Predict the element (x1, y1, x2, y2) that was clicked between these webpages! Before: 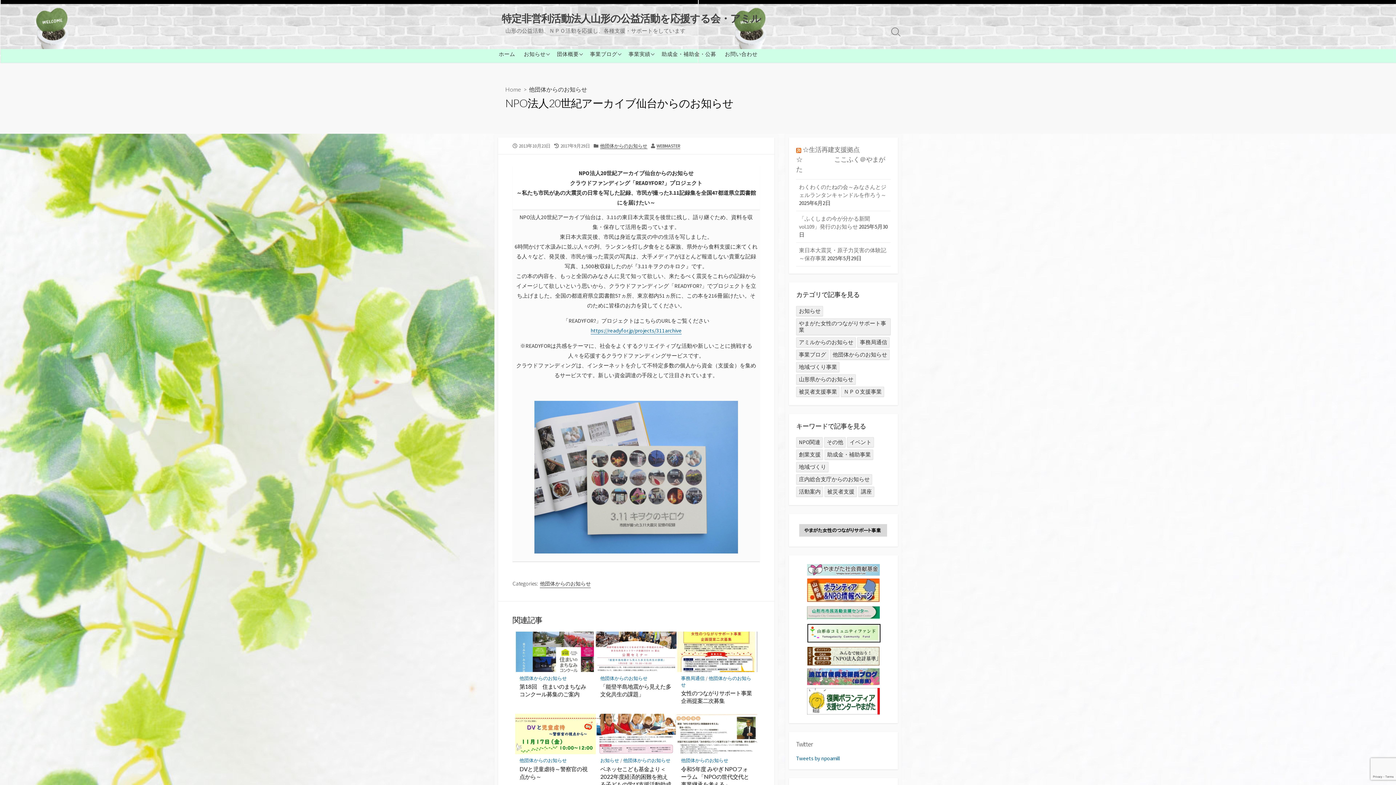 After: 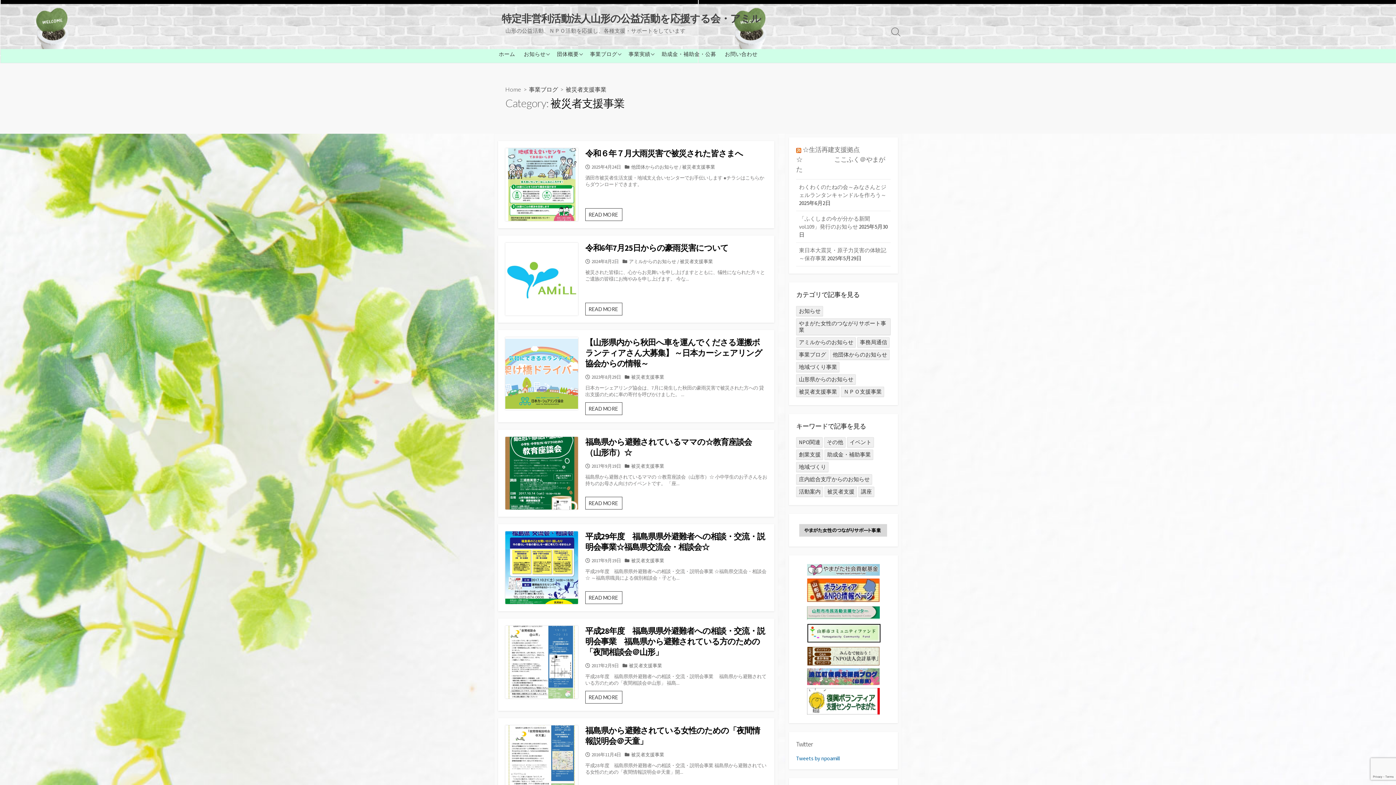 Action: bbox: (796, 386, 839, 397) label: 被災者支援事業 (16個の項目)